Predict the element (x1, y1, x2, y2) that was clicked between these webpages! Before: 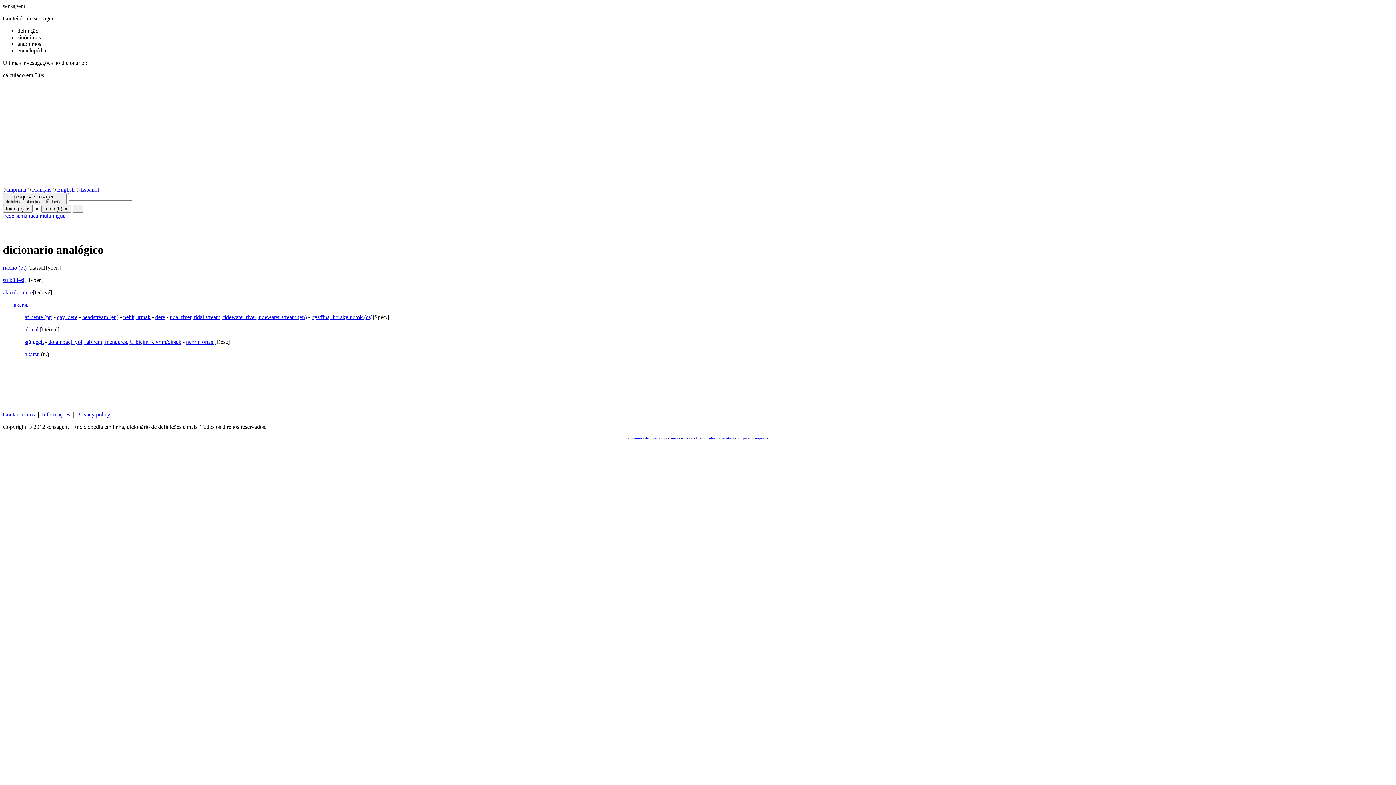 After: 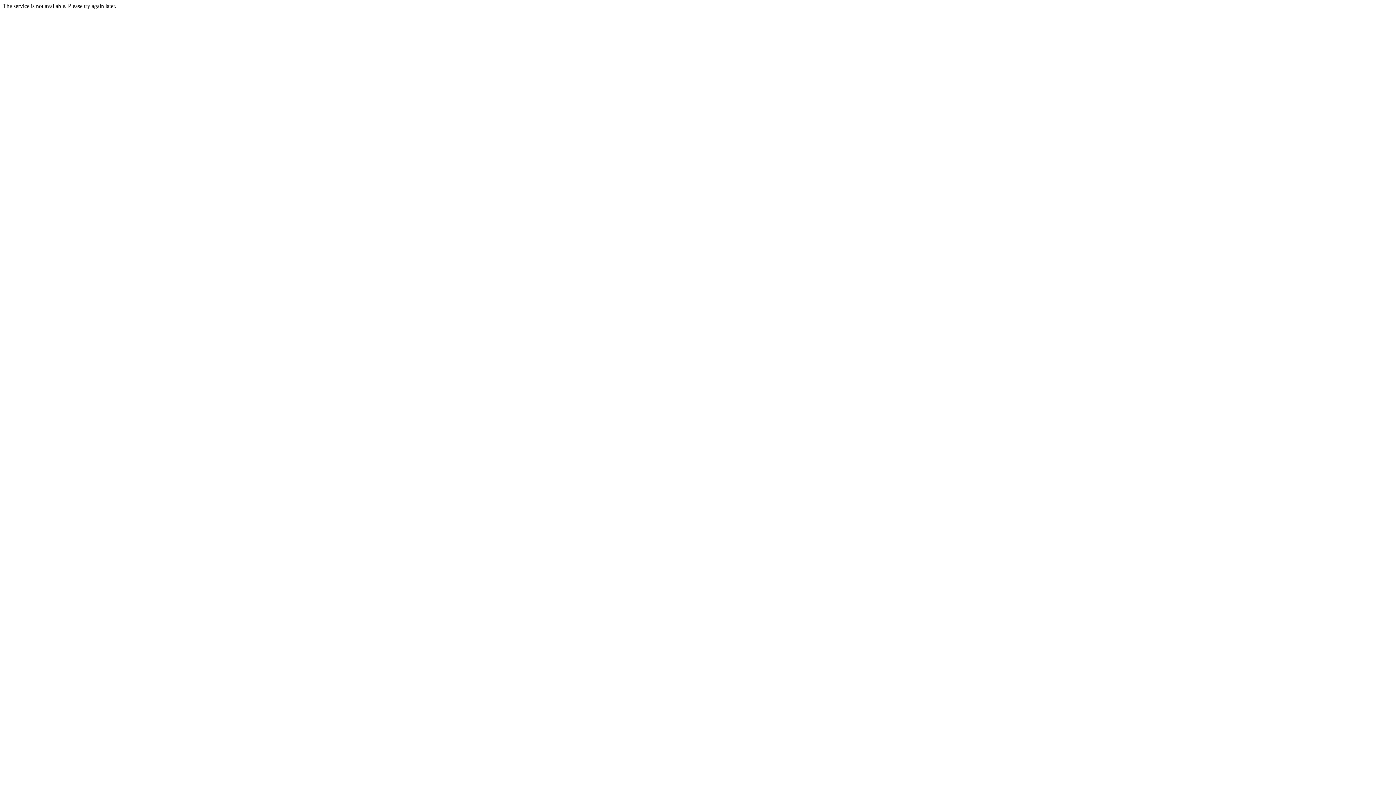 Action: bbox: (661, 436, 676, 440) label: dicionário